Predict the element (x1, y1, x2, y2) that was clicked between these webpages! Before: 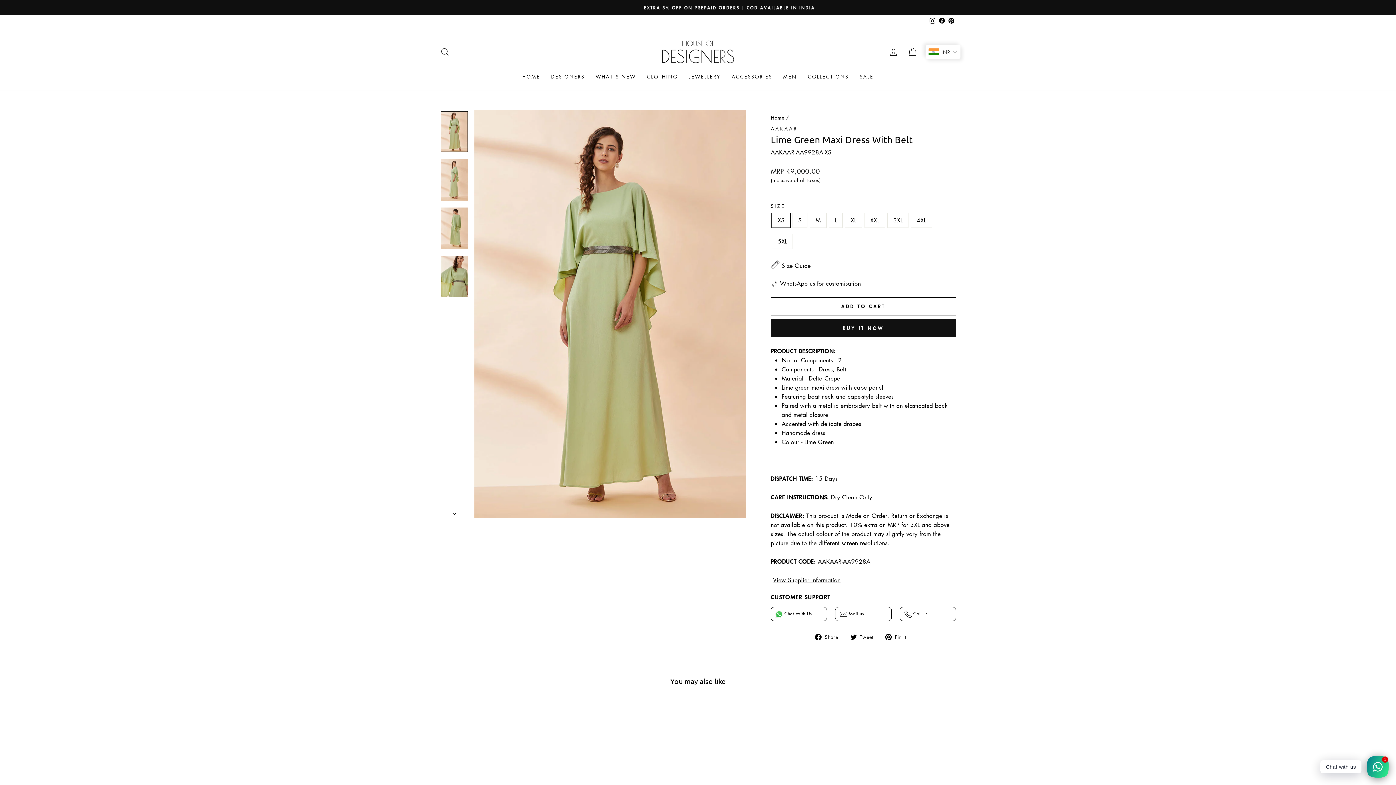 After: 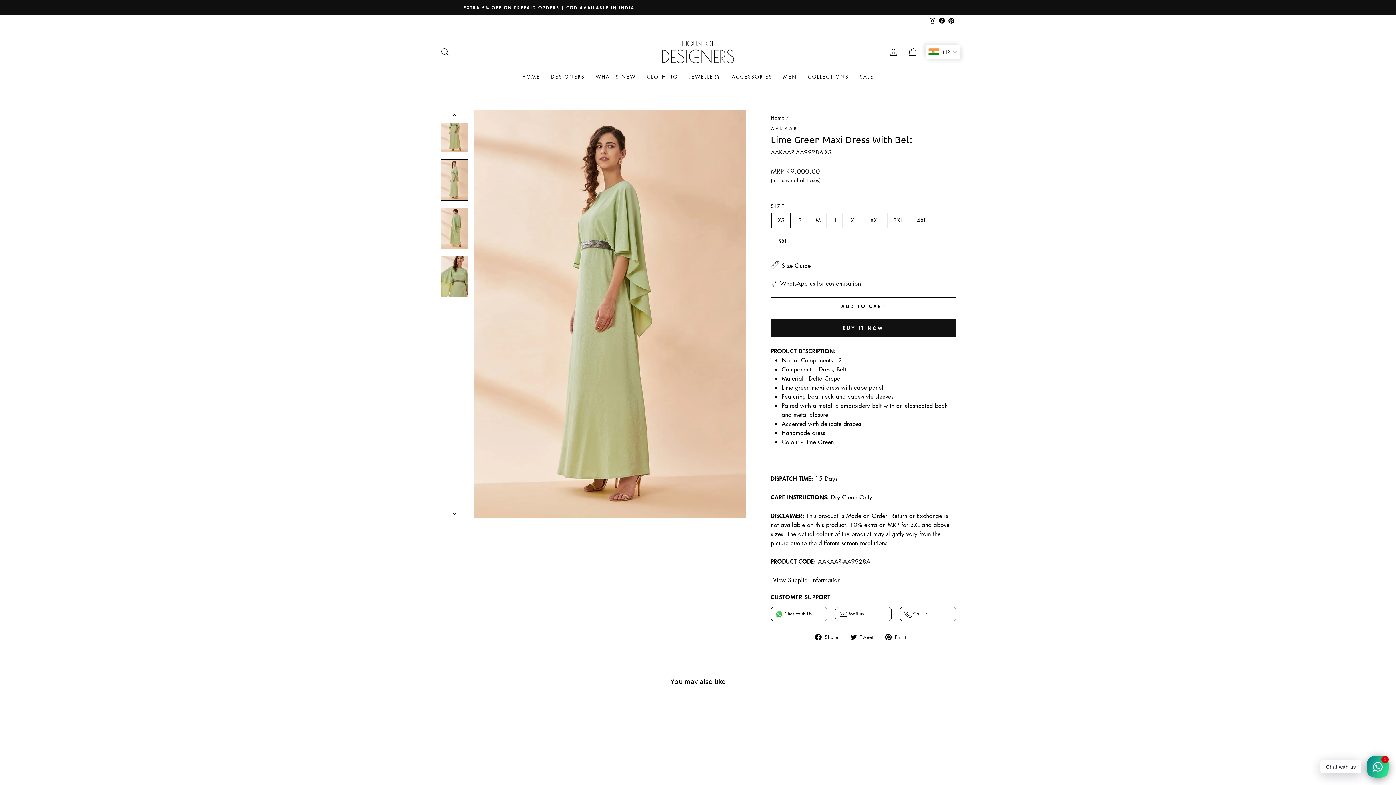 Action: bbox: (440, 505, 469, 518)